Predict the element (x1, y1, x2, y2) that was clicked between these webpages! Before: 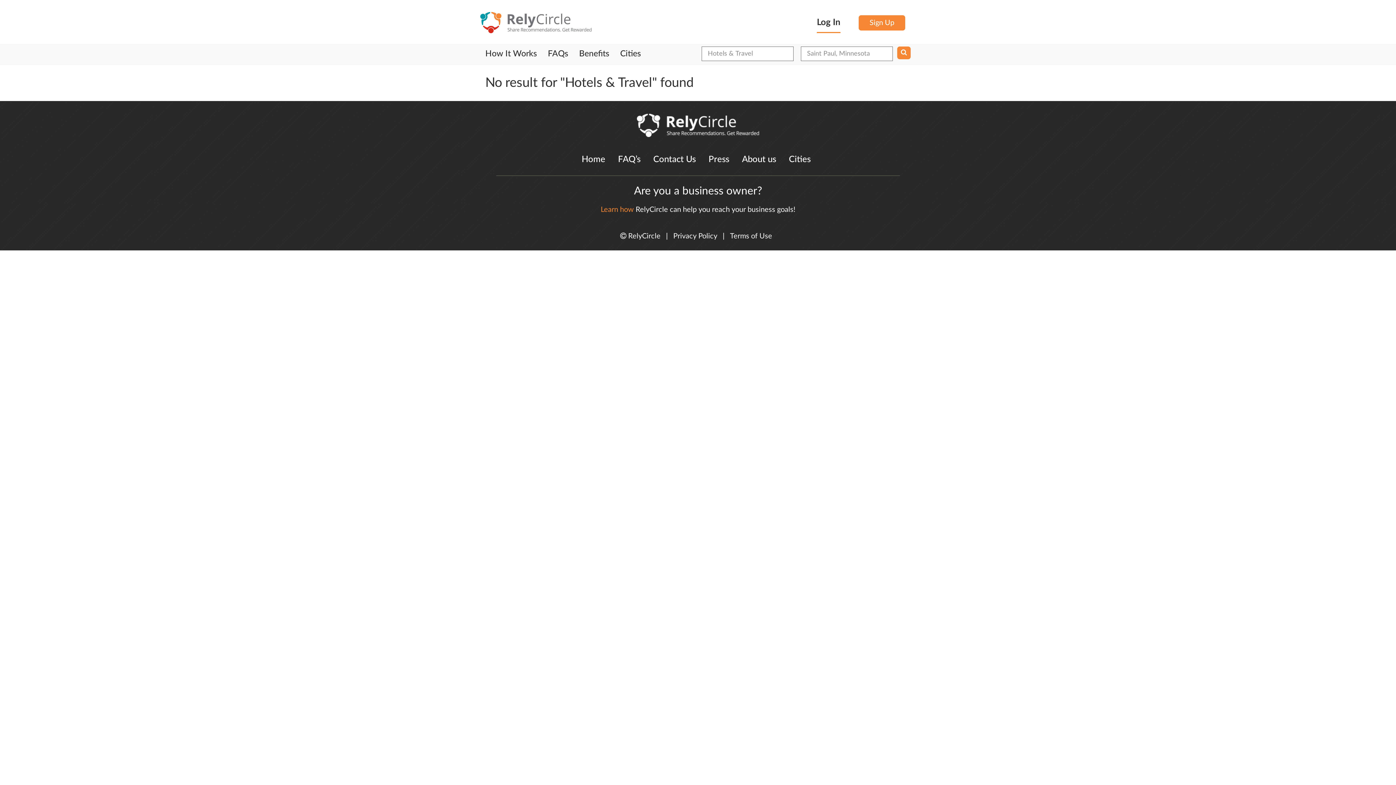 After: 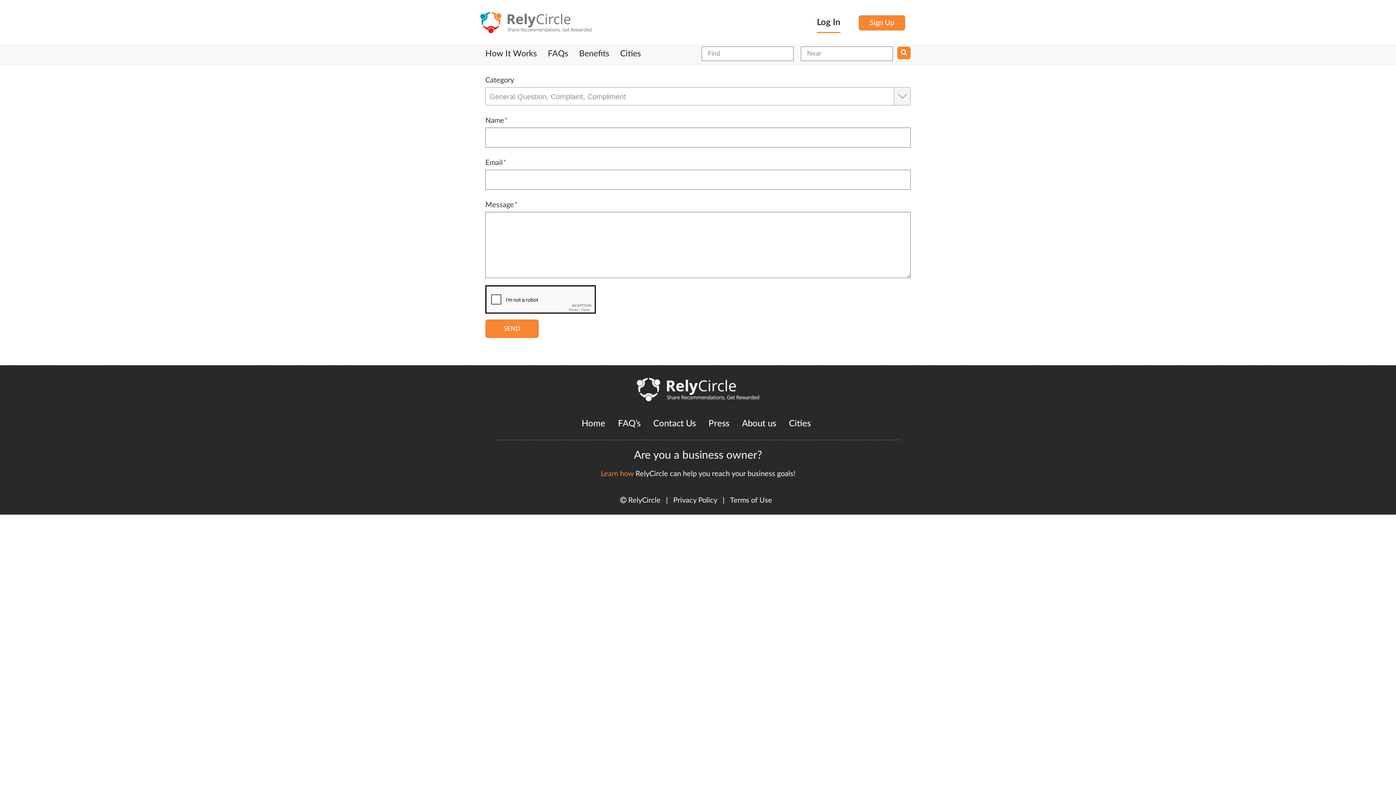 Action: bbox: (653, 153, 696, 165) label: Contact Us